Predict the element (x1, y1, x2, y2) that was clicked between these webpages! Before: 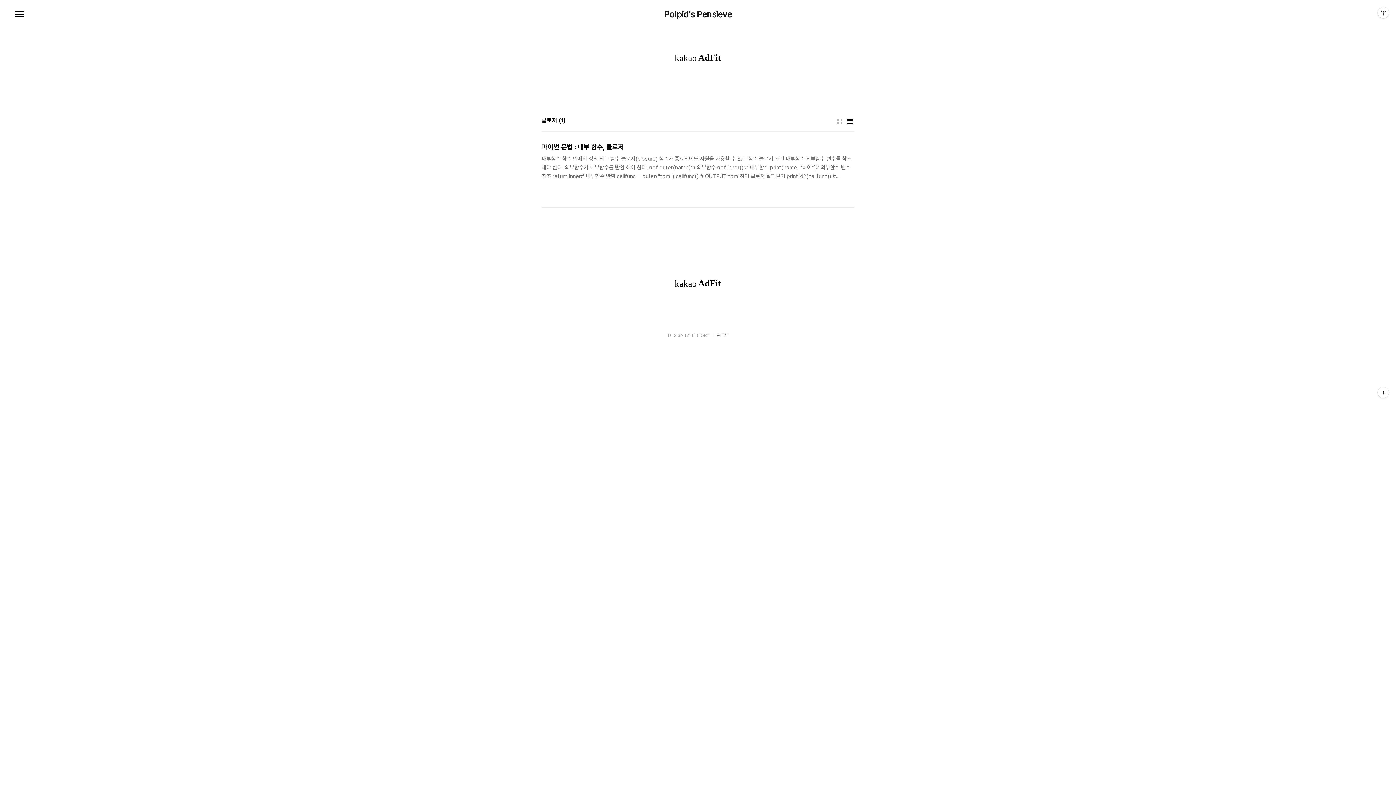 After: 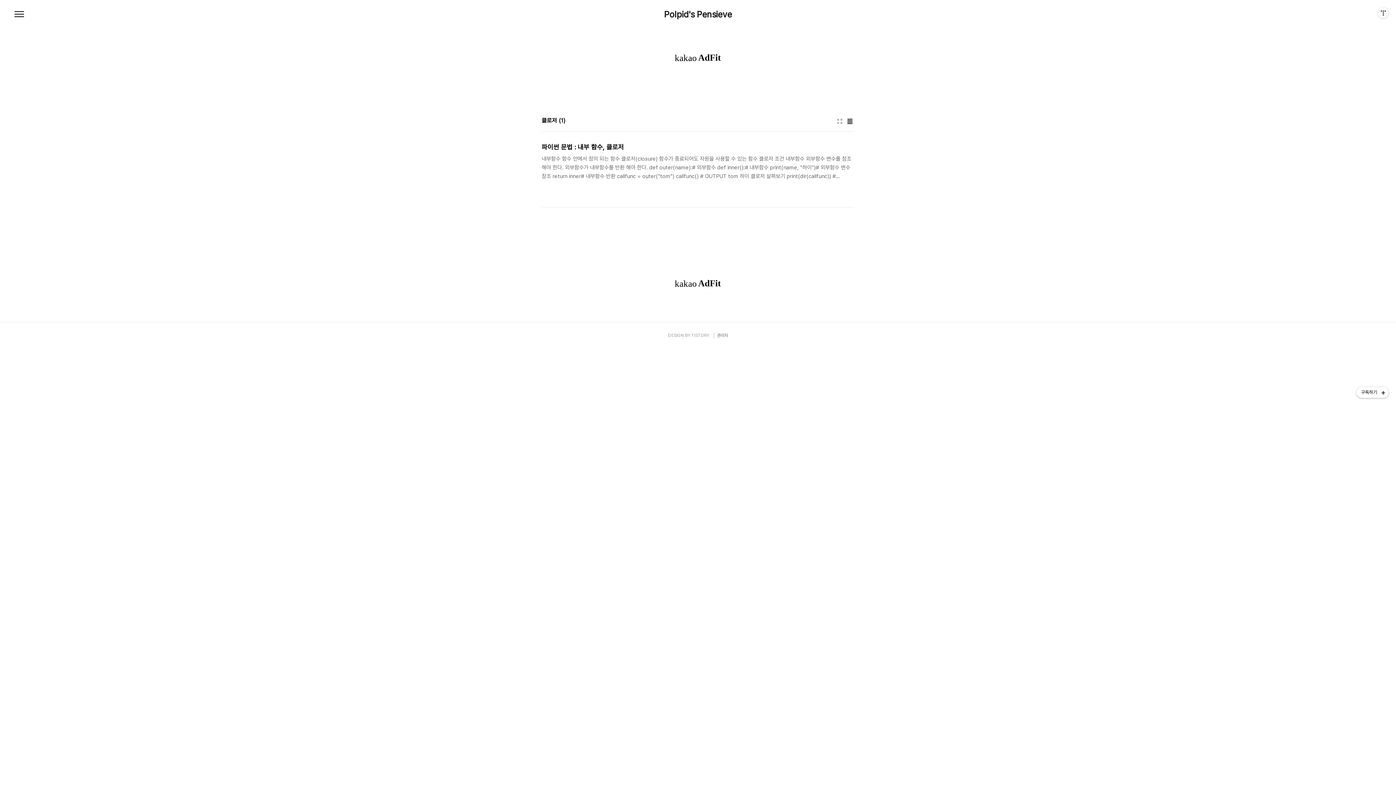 Action: bbox: (1378, 387, 1389, 398) label: 구독하기